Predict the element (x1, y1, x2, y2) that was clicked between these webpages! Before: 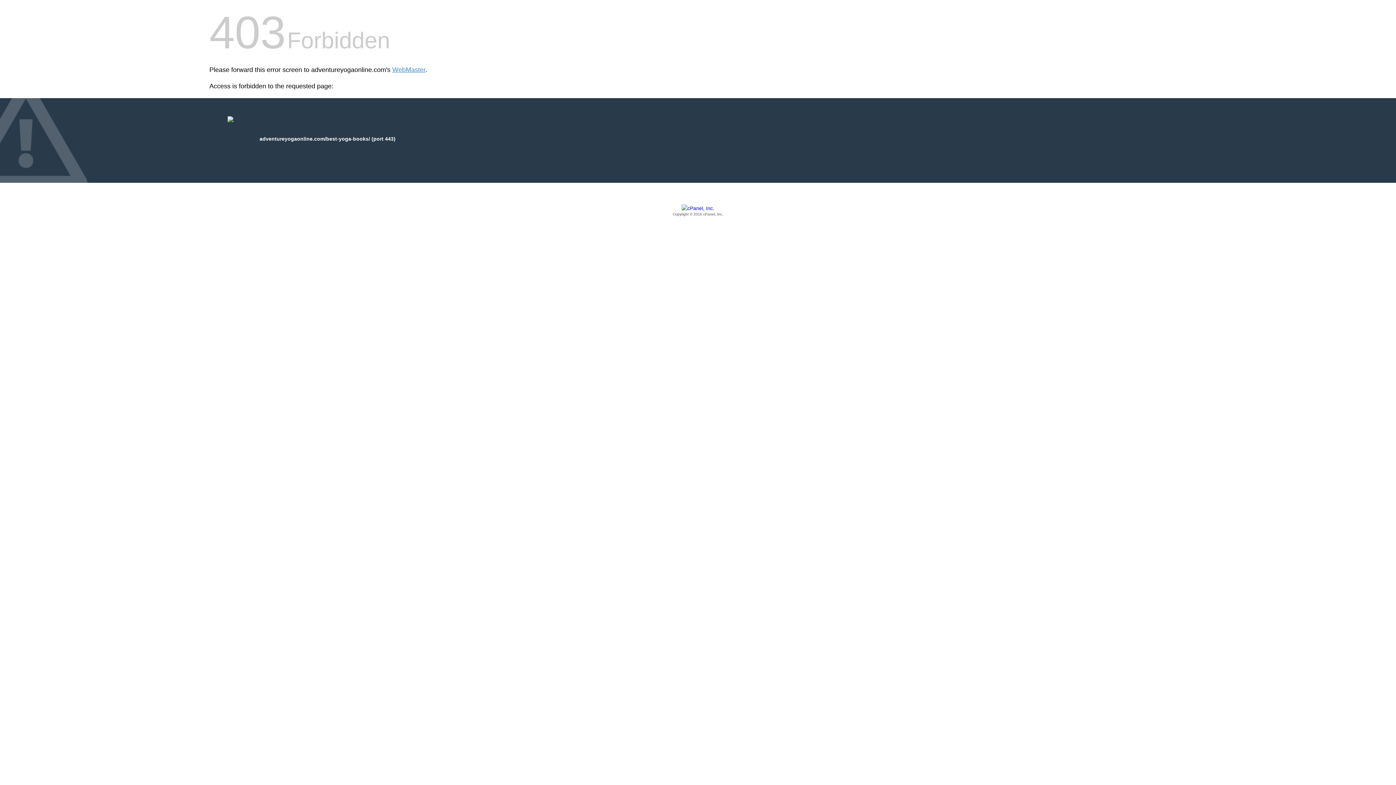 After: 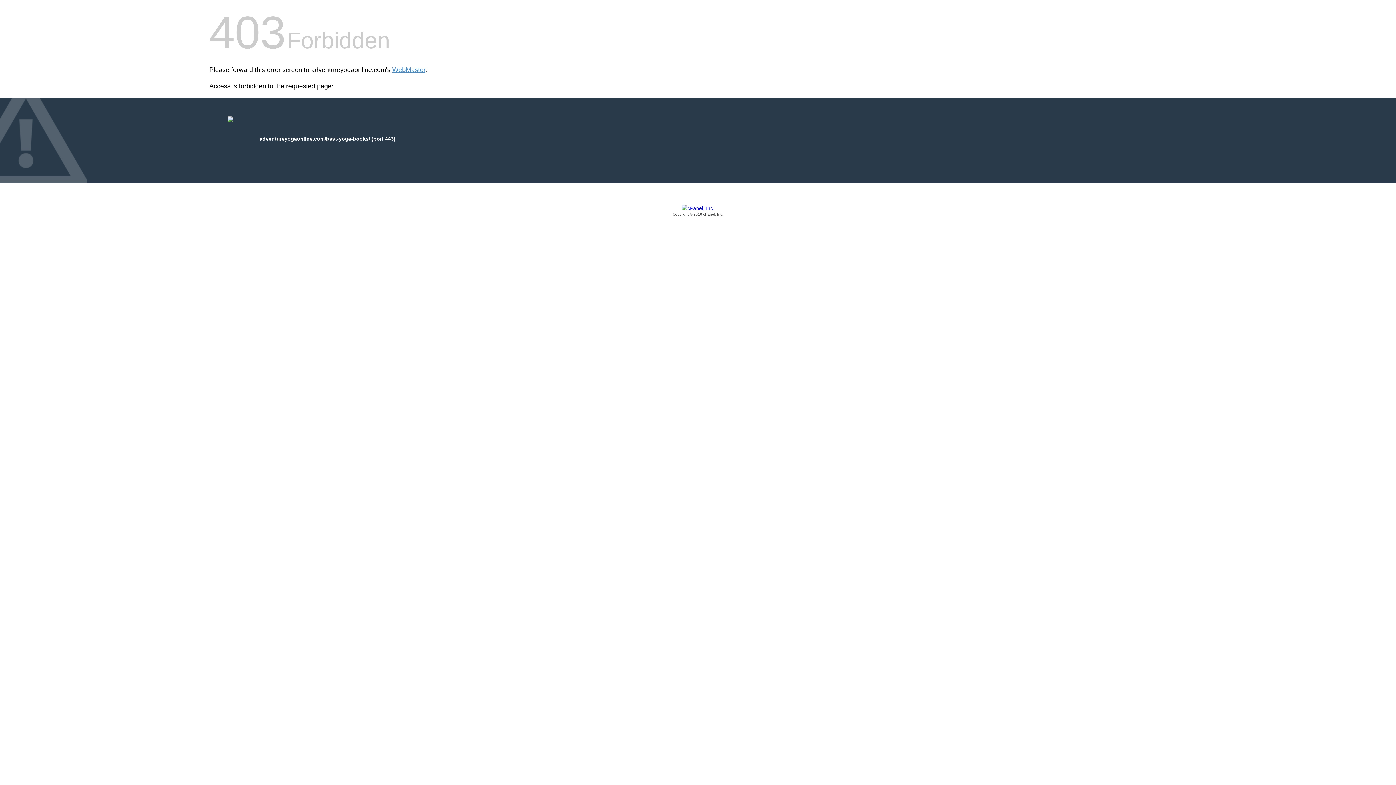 Action: label: Copyright © 2016 cPanel, Inc. bbox: (209, 205, 1186, 217)